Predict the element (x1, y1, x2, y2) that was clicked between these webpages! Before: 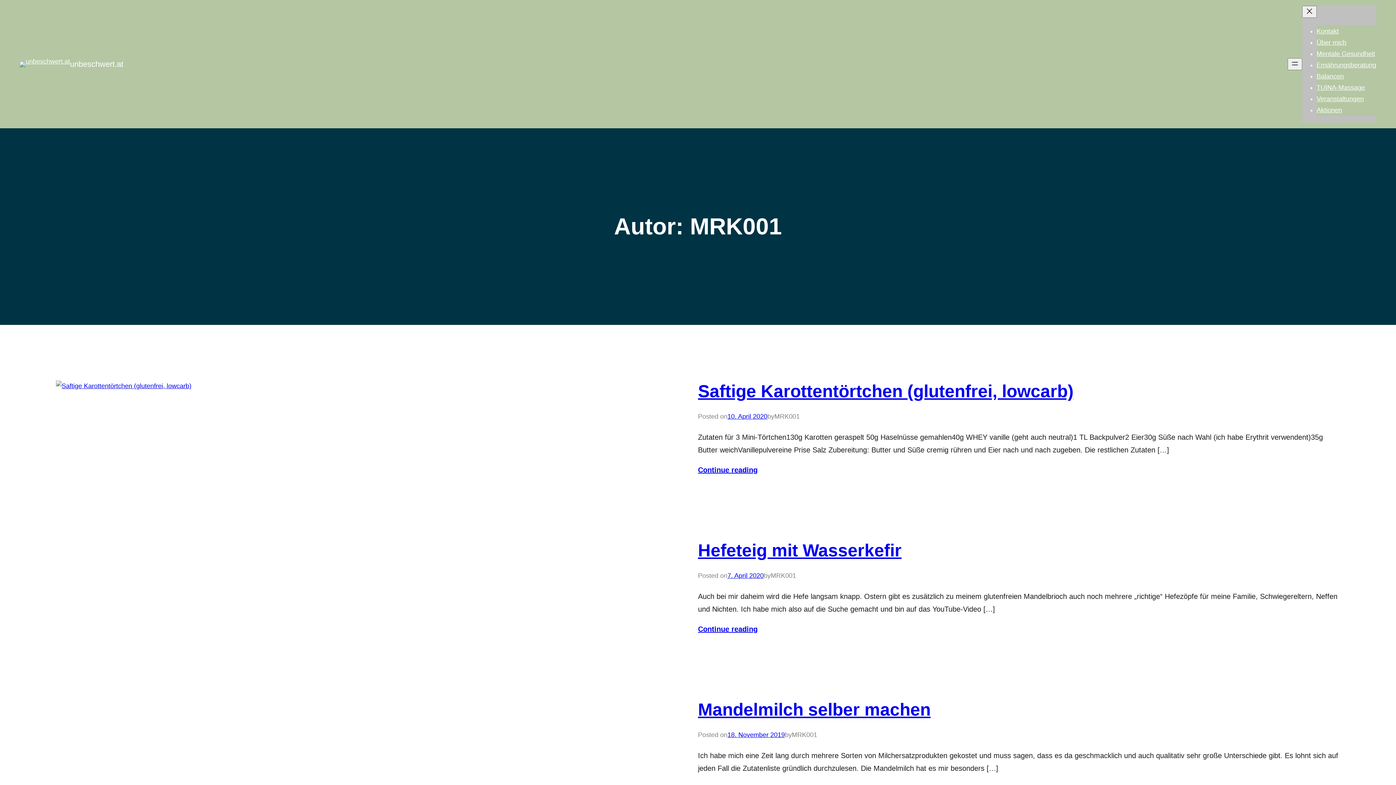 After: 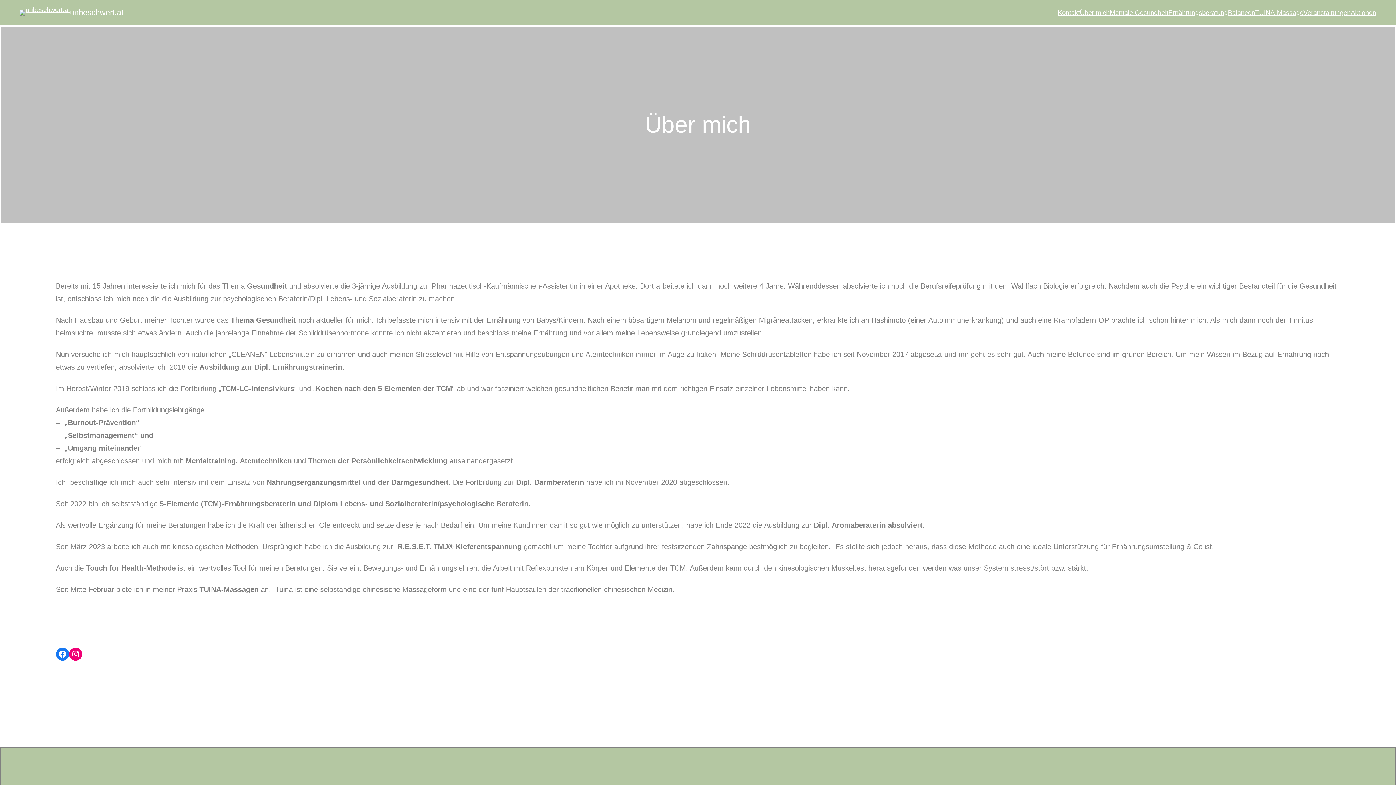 Action: label: Über mich bbox: (1316, 38, 1346, 46)